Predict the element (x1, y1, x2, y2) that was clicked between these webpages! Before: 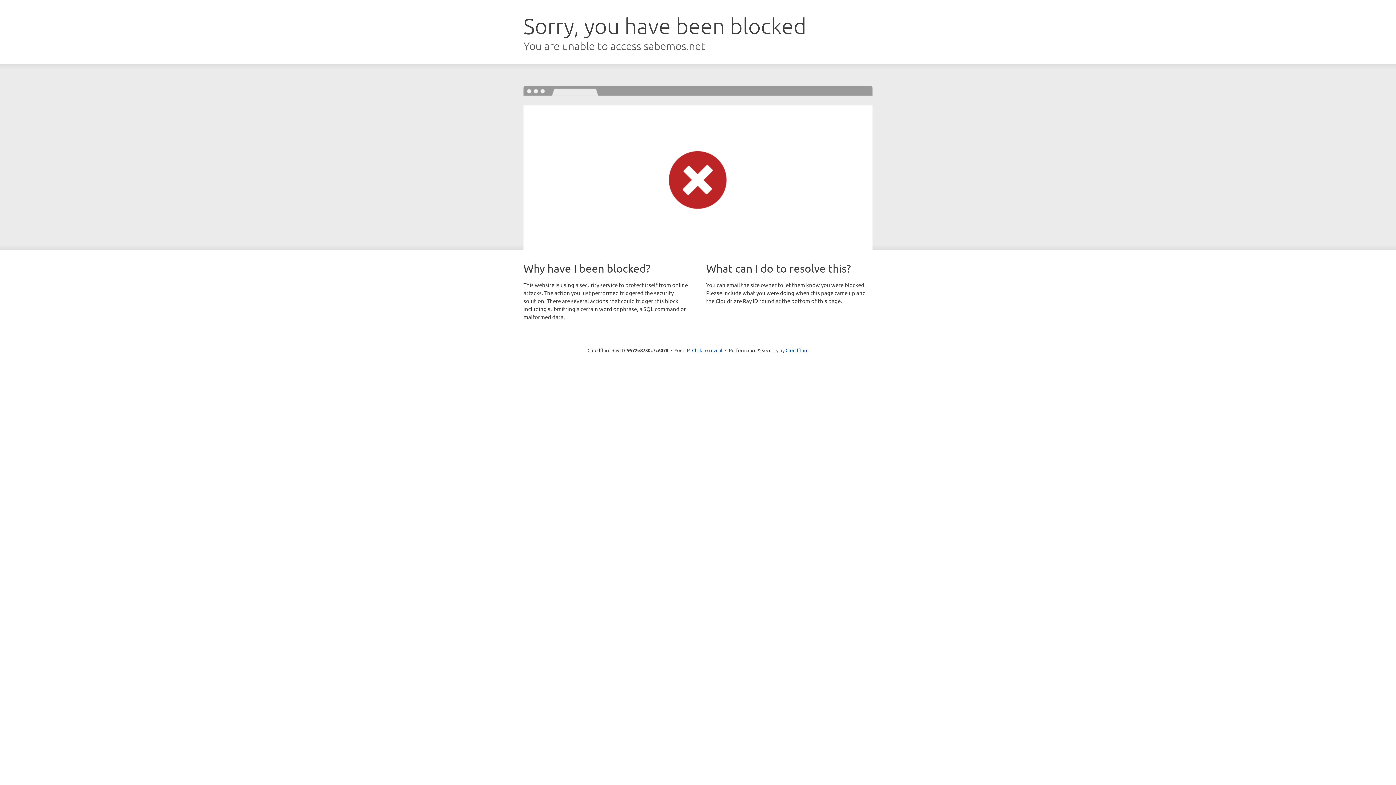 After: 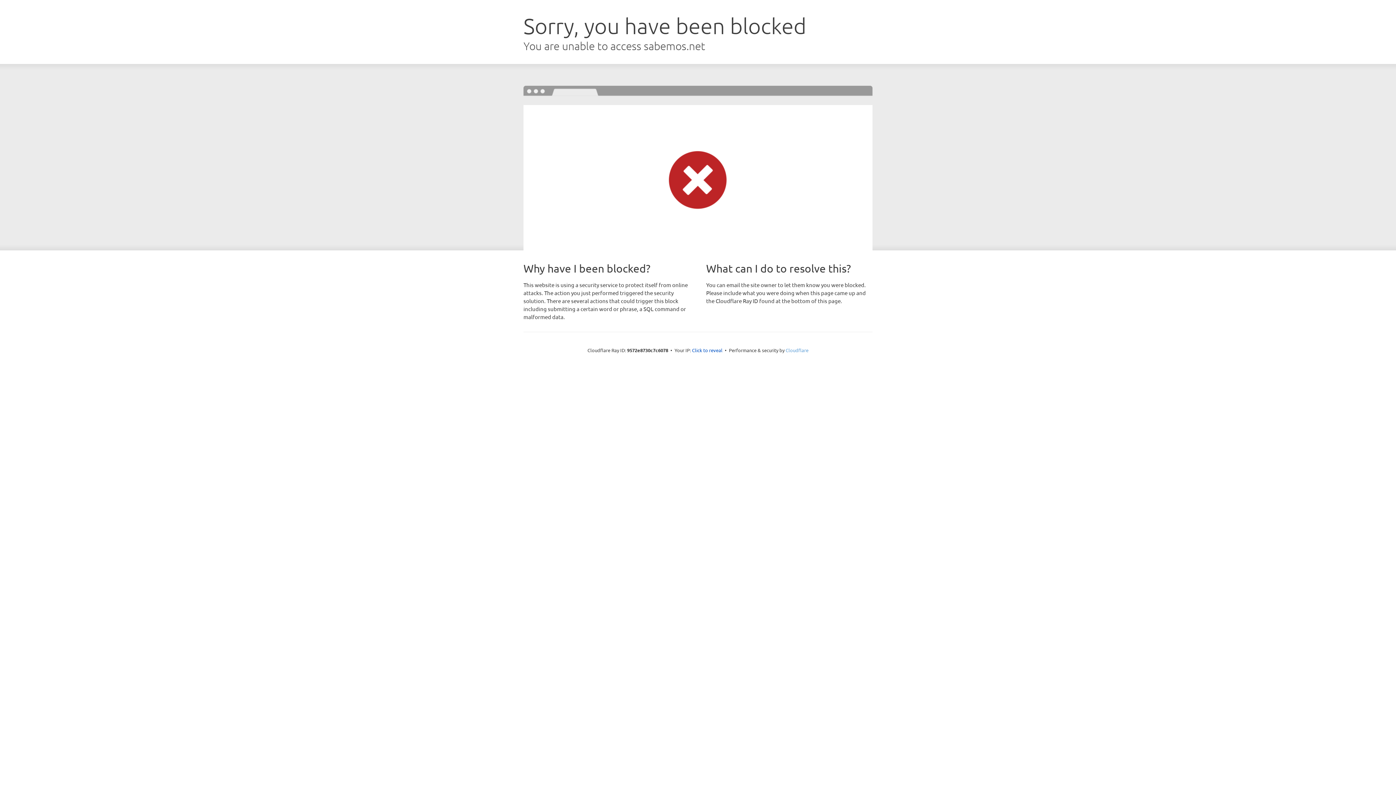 Action: bbox: (785, 347, 808, 353) label: Cloudflare